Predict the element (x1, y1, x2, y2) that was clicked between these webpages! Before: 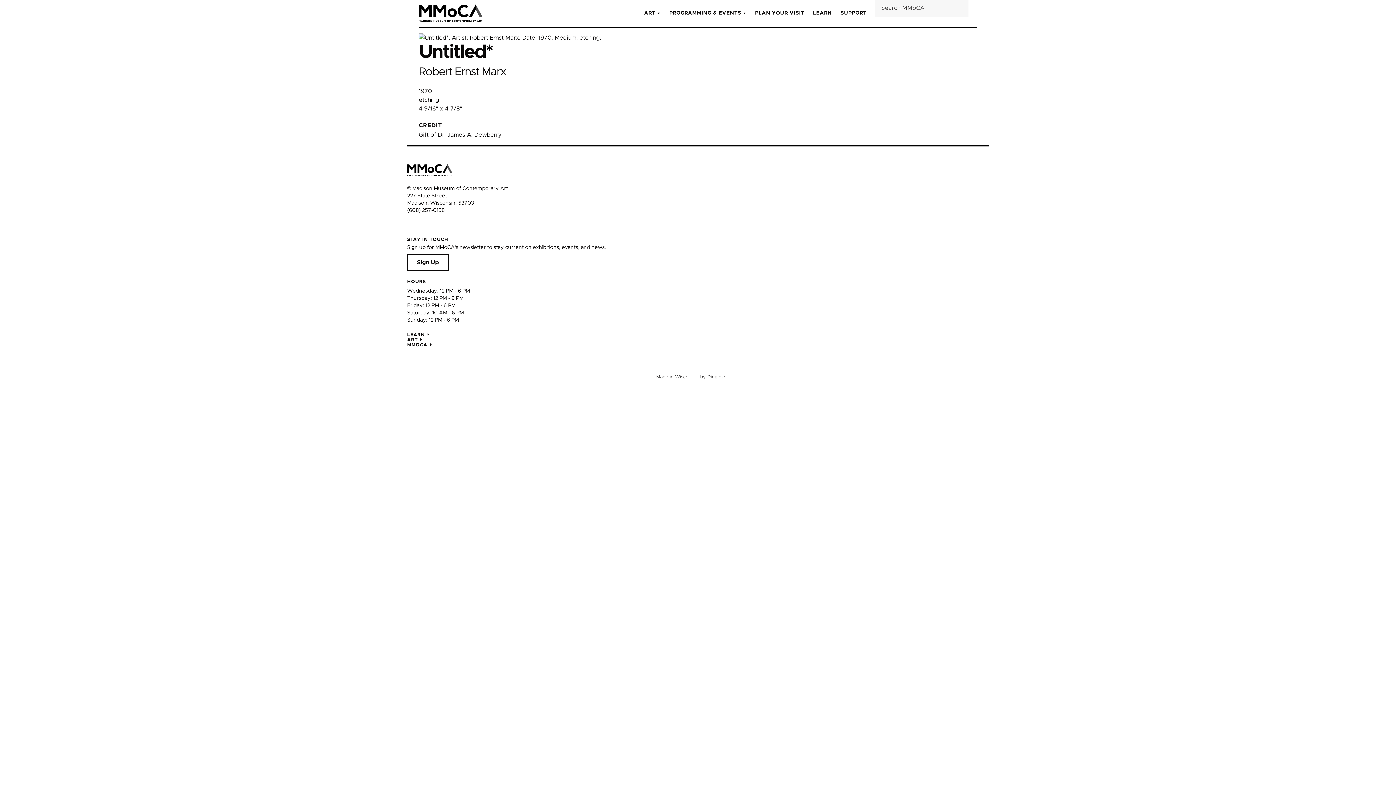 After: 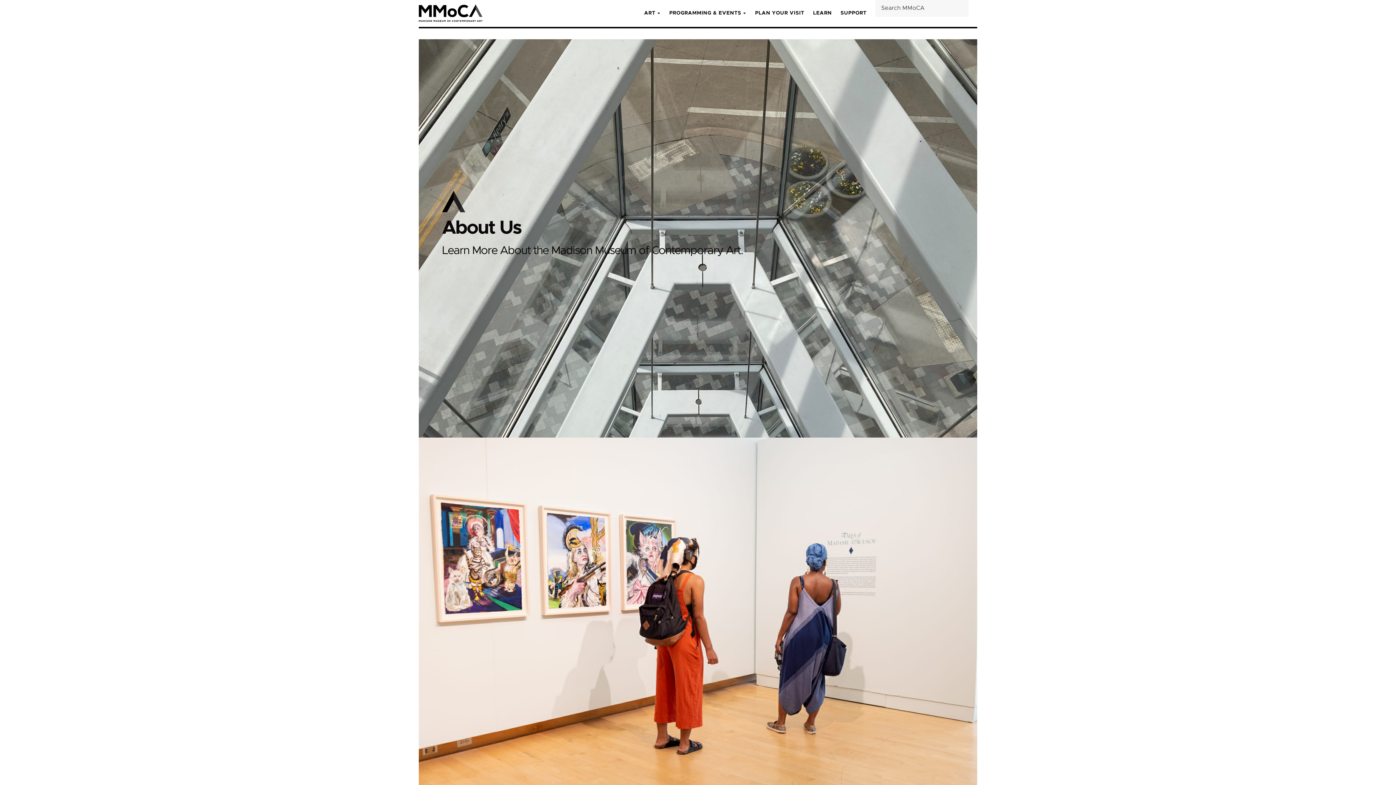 Action: label: MMOCA bbox: (407, 342, 989, 348)